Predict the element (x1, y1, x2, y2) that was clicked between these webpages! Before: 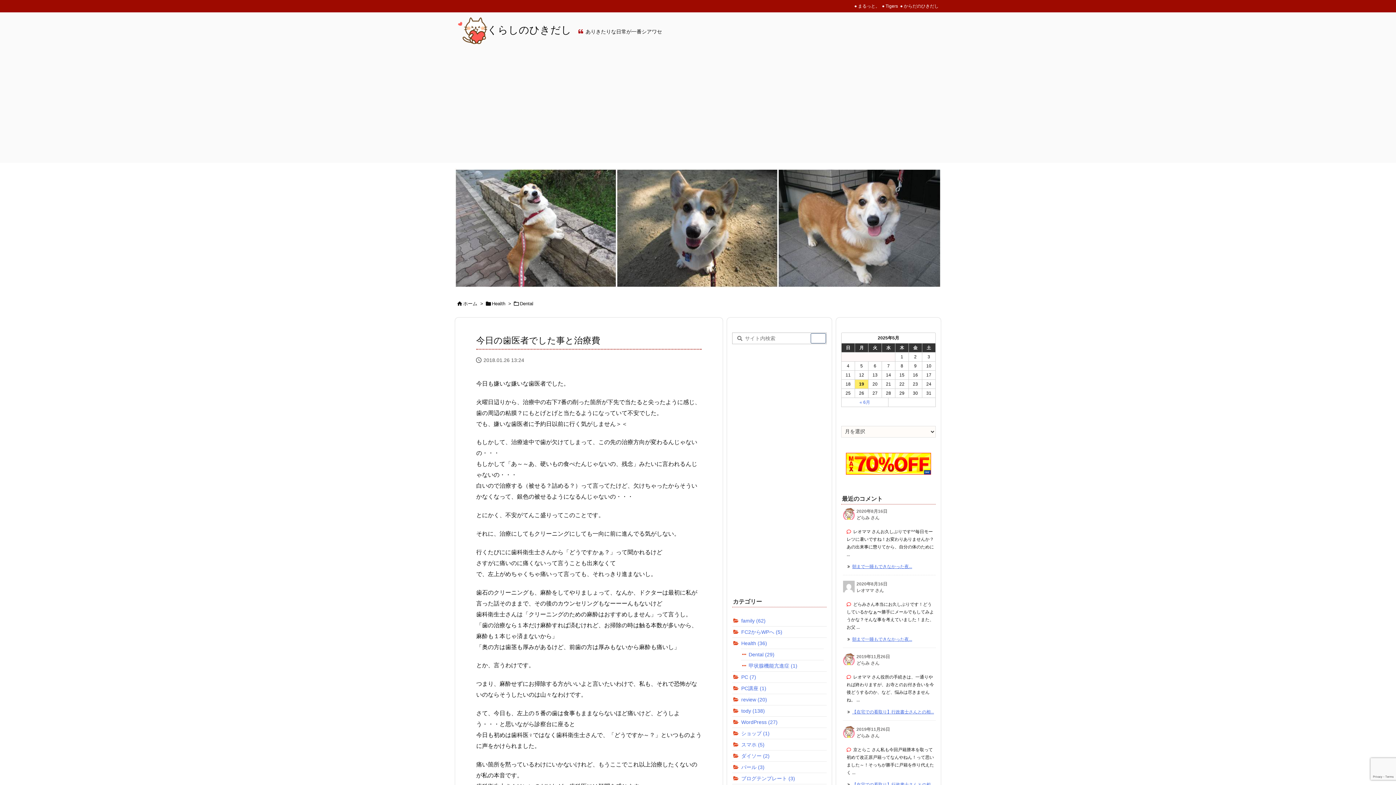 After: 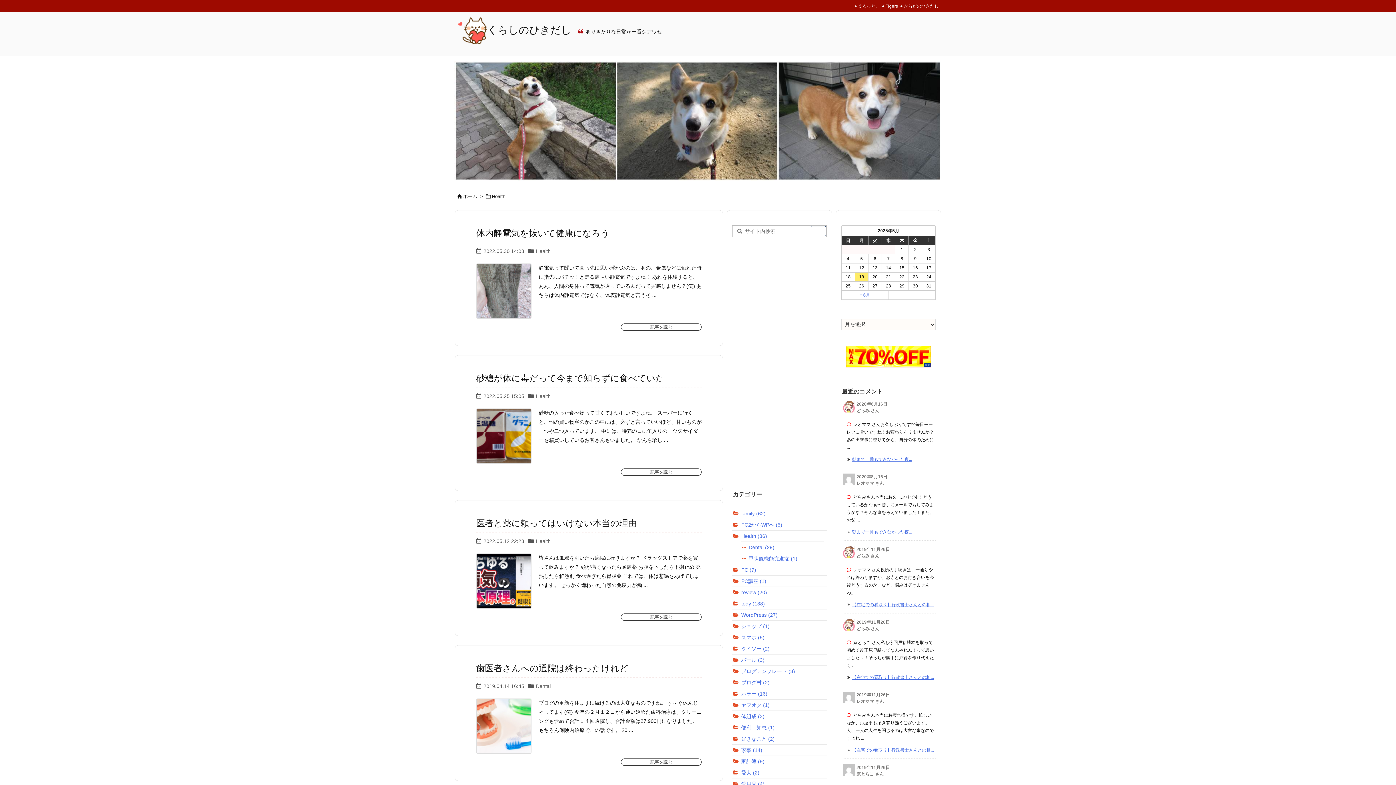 Action: label: Health bbox: (492, 301, 505, 306)